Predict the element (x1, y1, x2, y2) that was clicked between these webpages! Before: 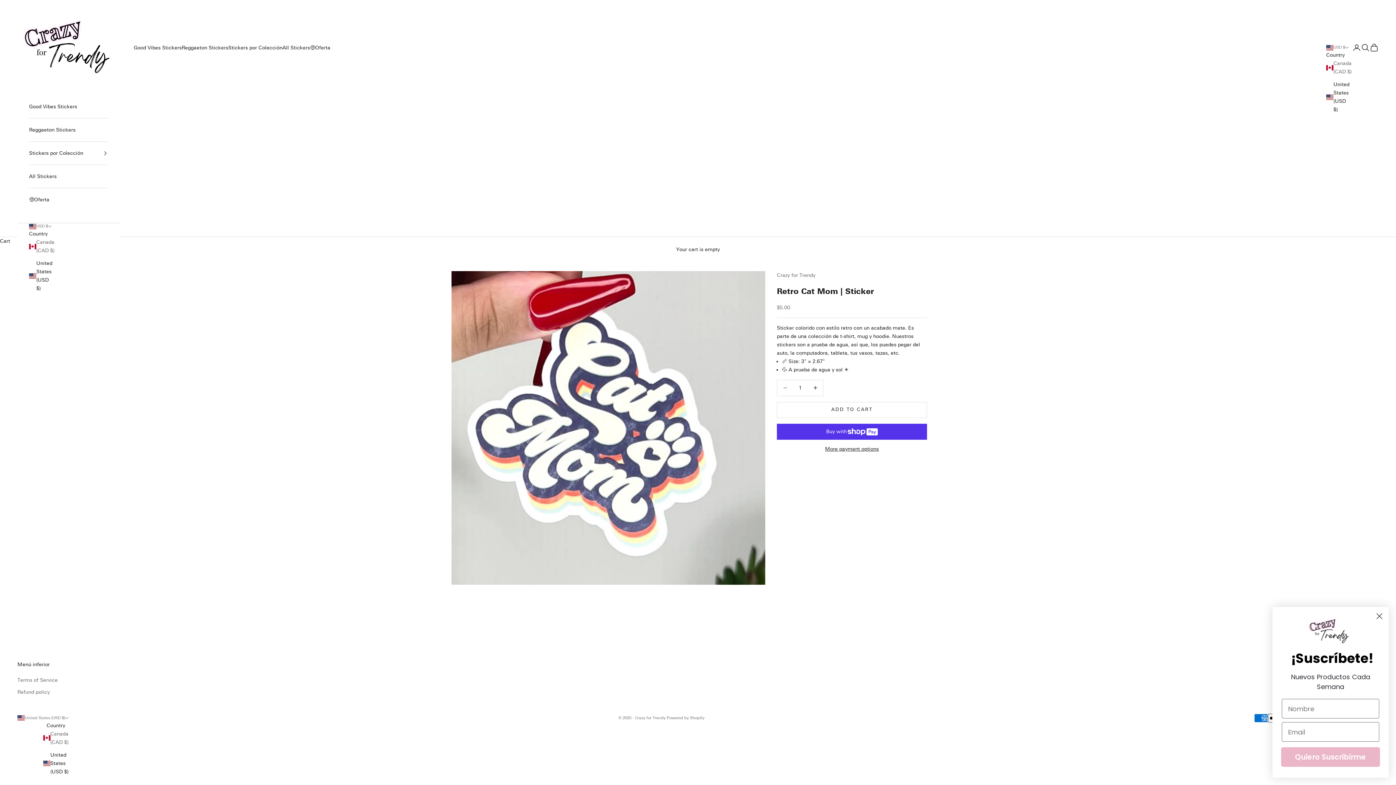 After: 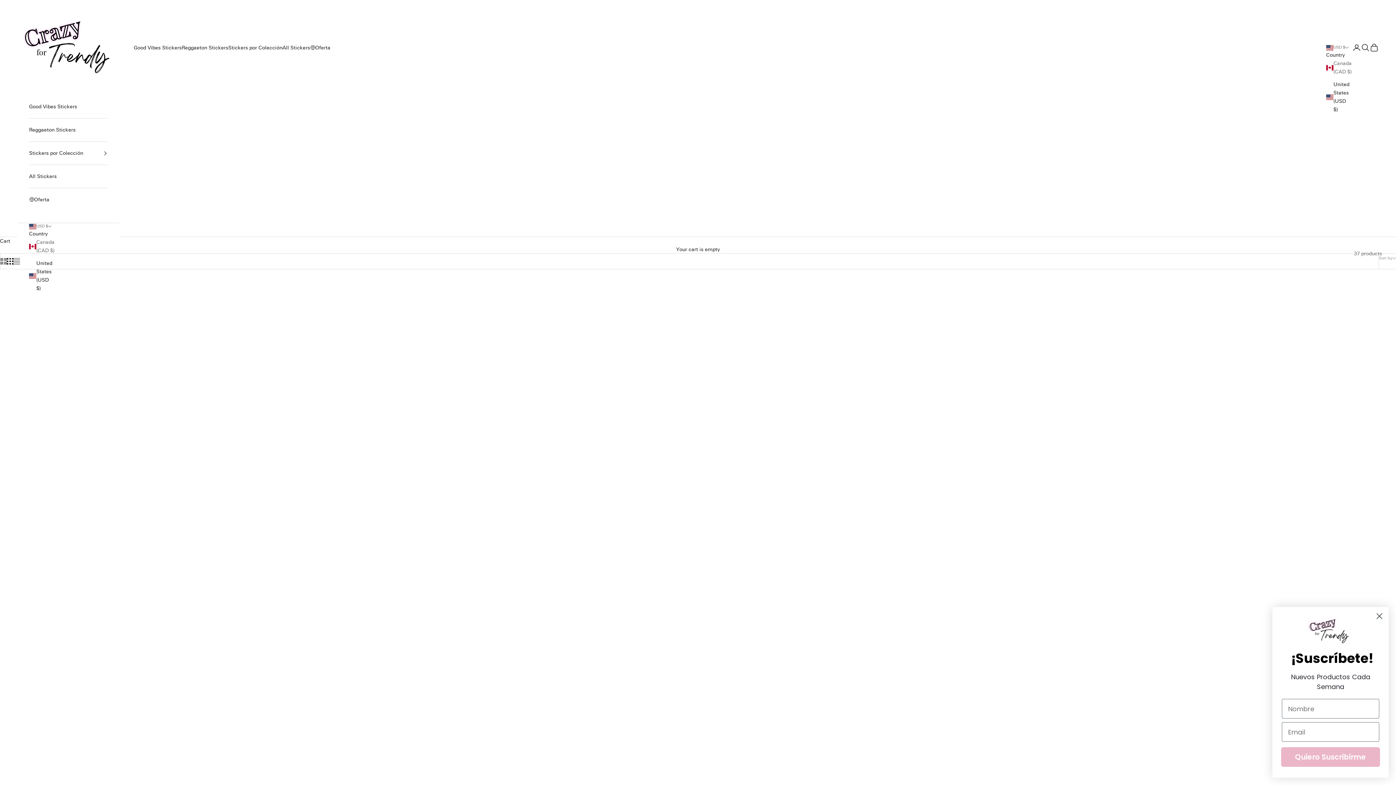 Action: label: Good Vibes Stickers bbox: (29, 95, 107, 118)